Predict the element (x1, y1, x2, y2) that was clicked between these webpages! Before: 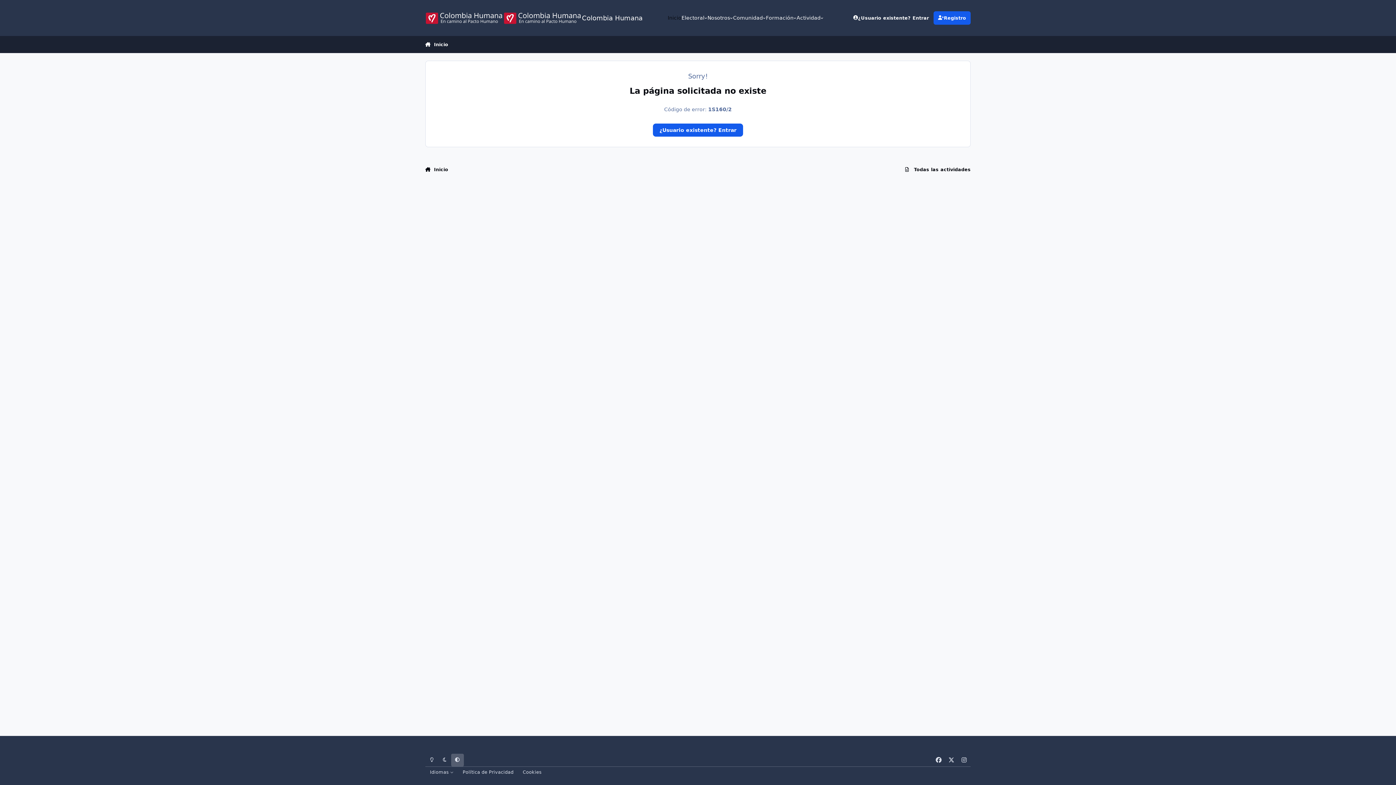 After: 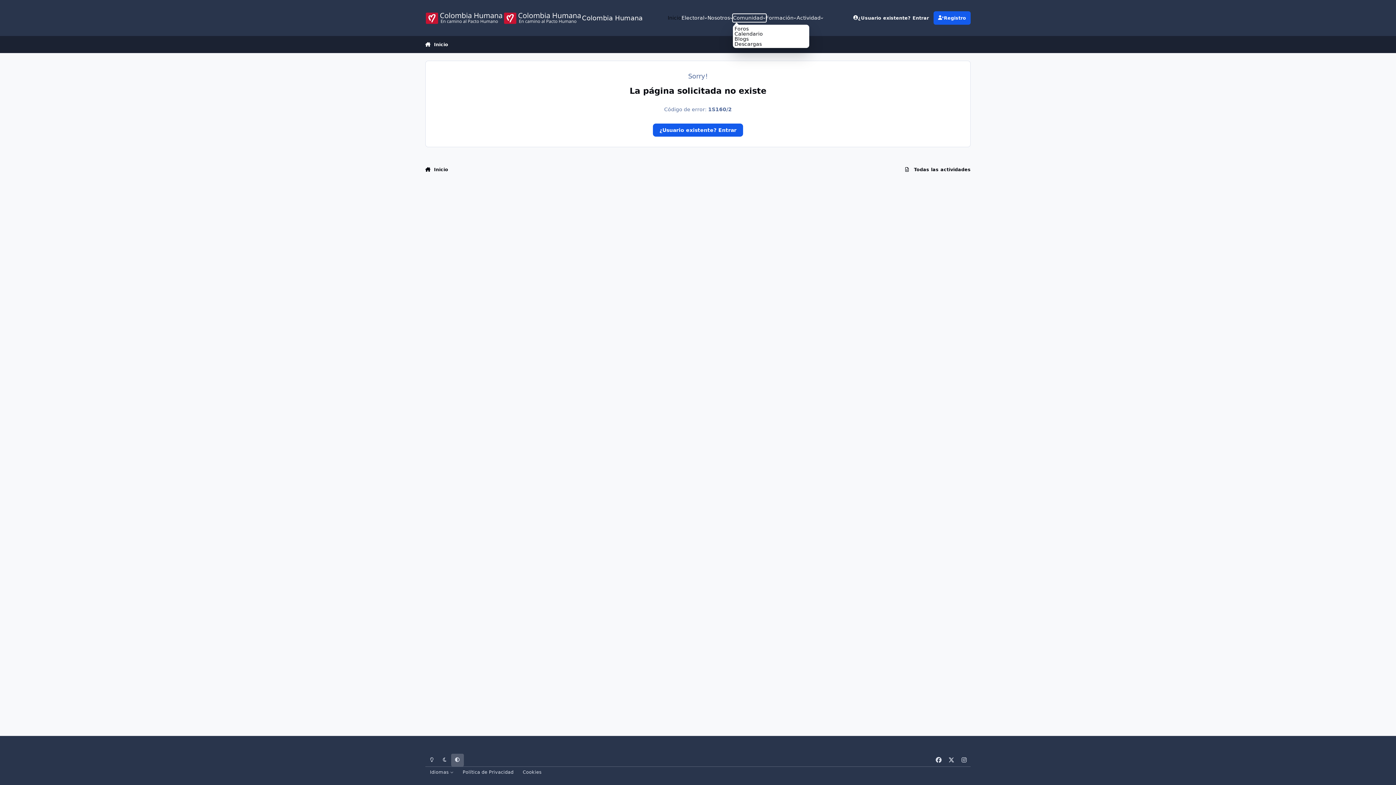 Action: label: Comunidad bbox: (733, 14, 766, 21)